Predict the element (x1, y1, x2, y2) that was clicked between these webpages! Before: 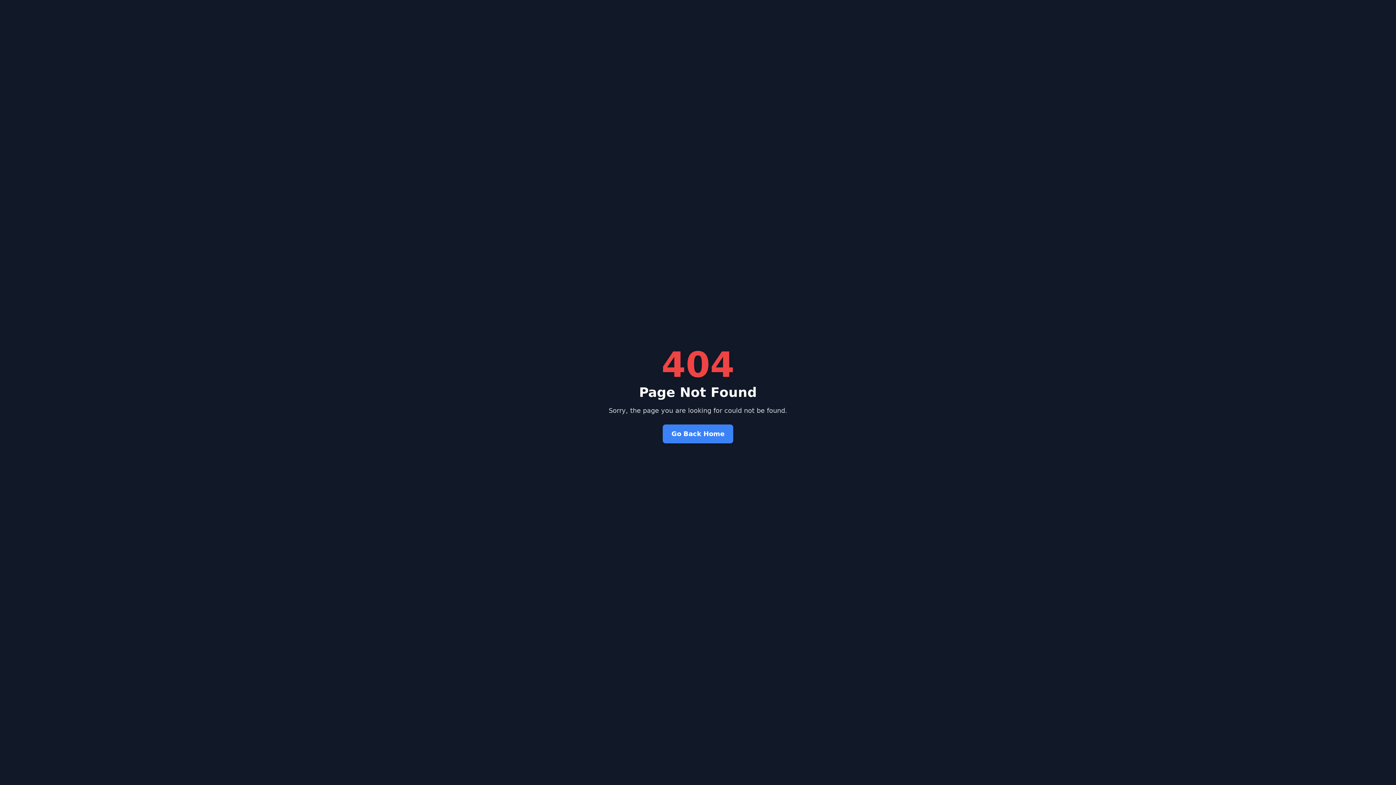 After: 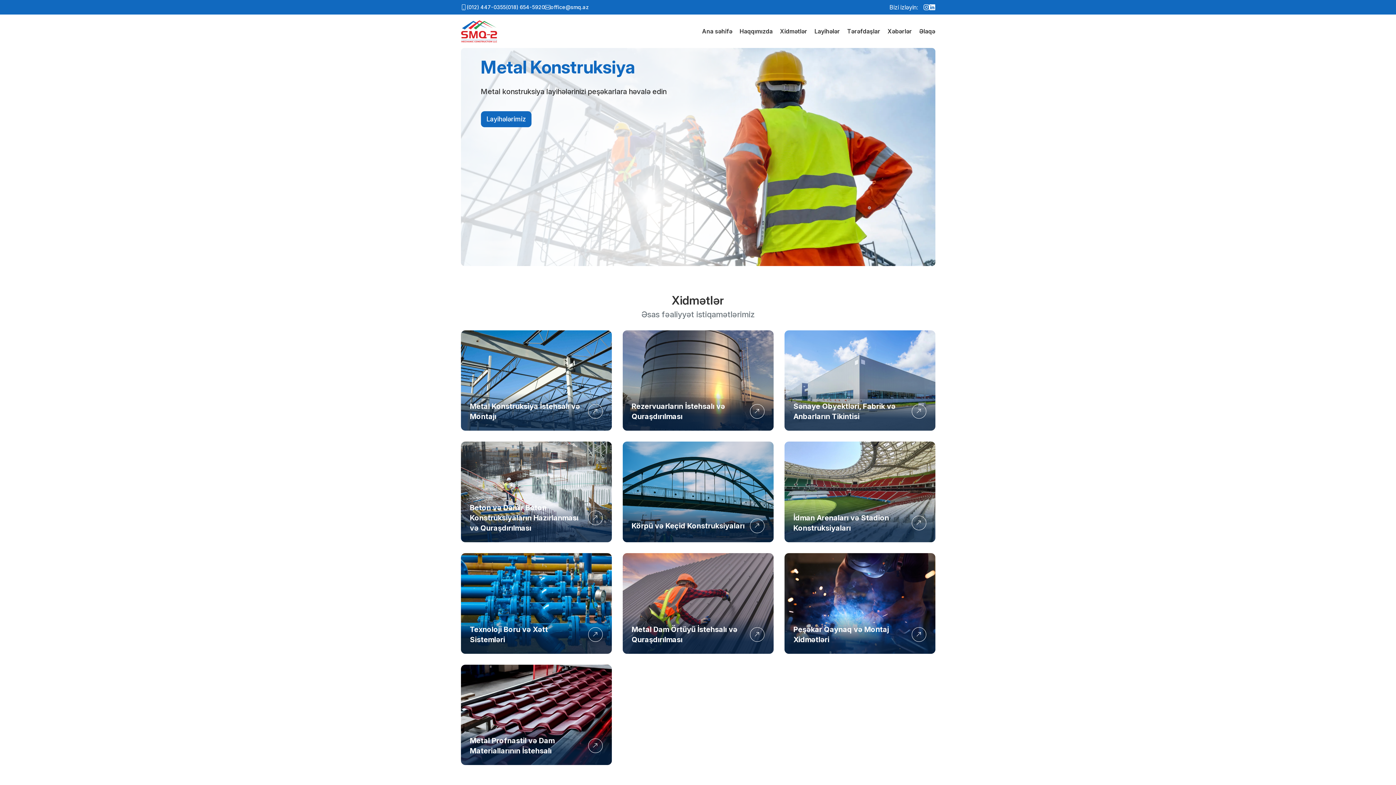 Action: label: Go Back Home bbox: (662, 424, 733, 443)